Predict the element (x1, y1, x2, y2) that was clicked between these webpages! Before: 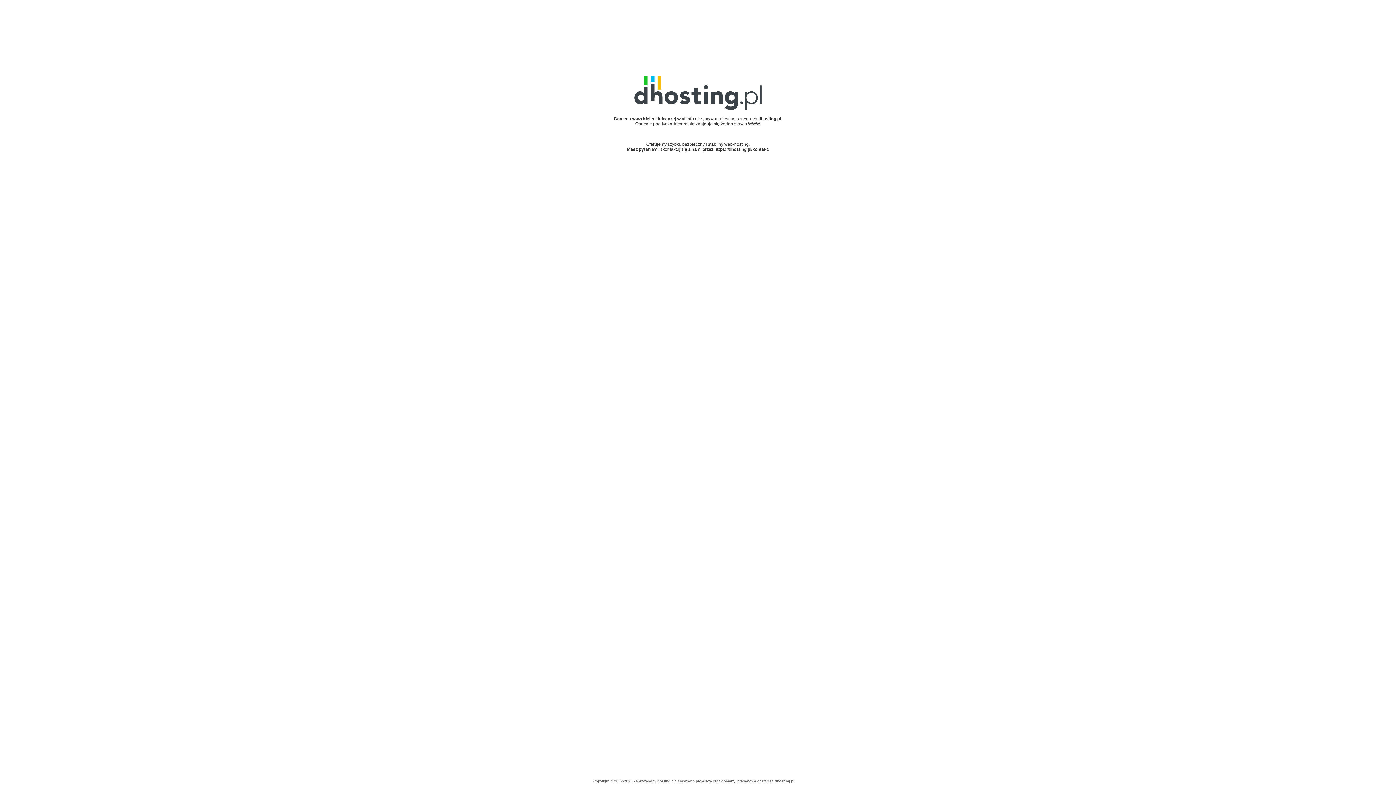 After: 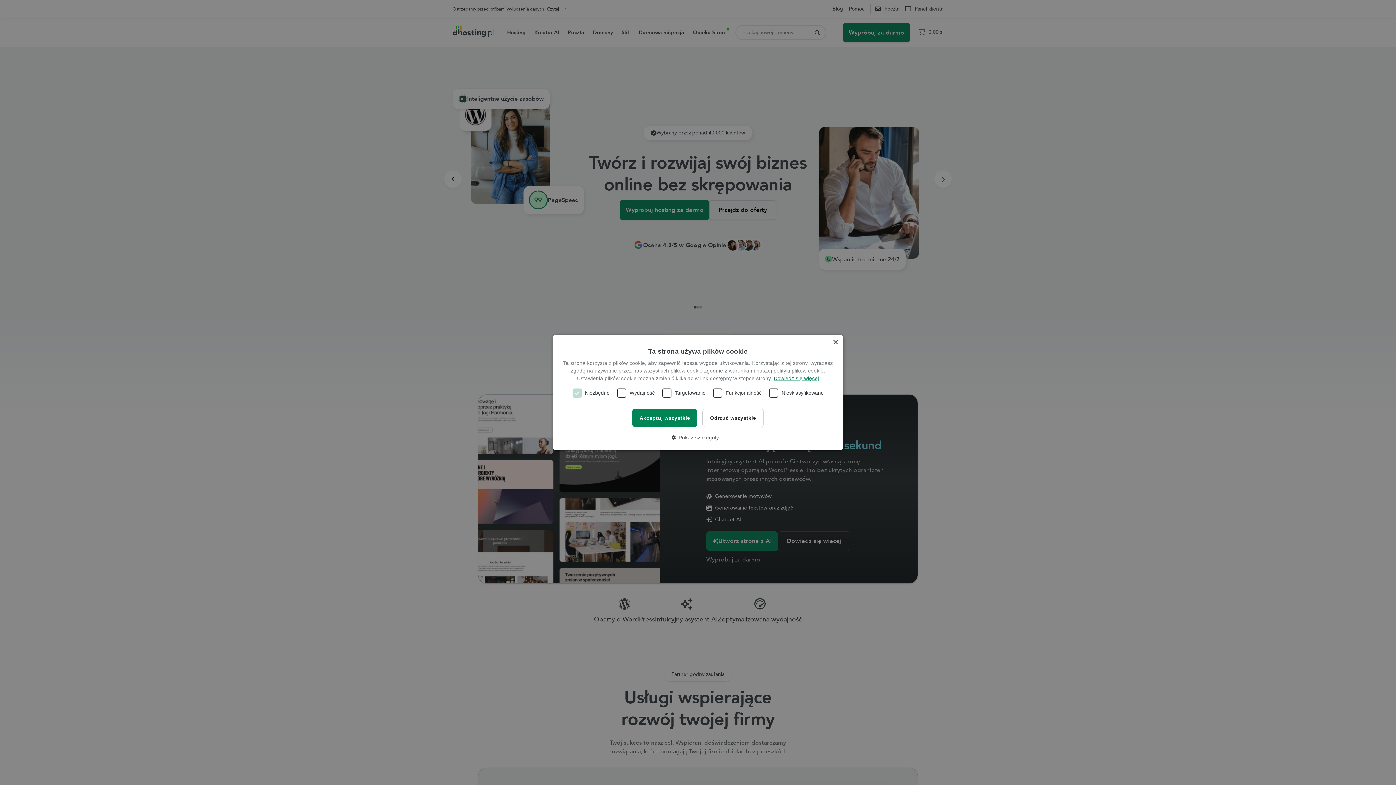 Action: bbox: (634, 105, 761, 110)